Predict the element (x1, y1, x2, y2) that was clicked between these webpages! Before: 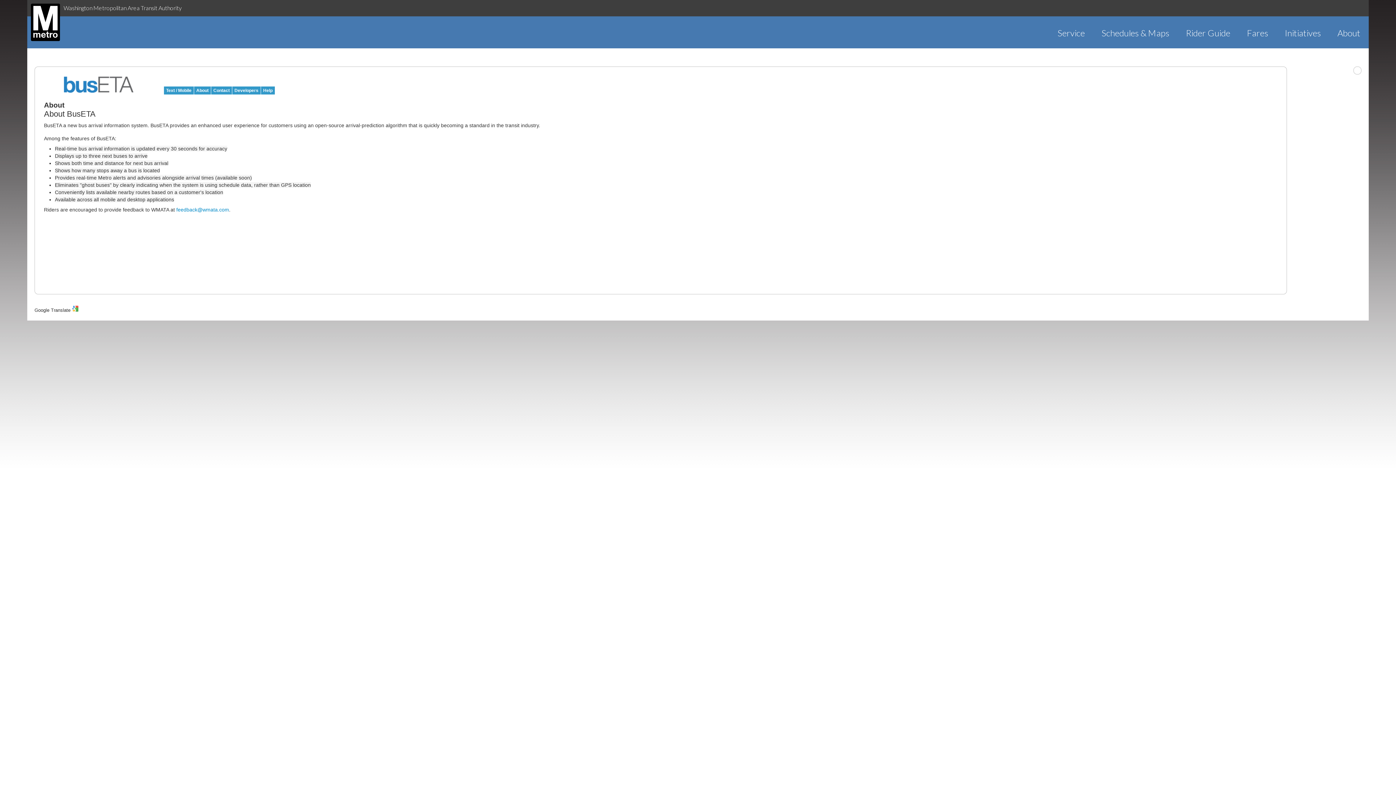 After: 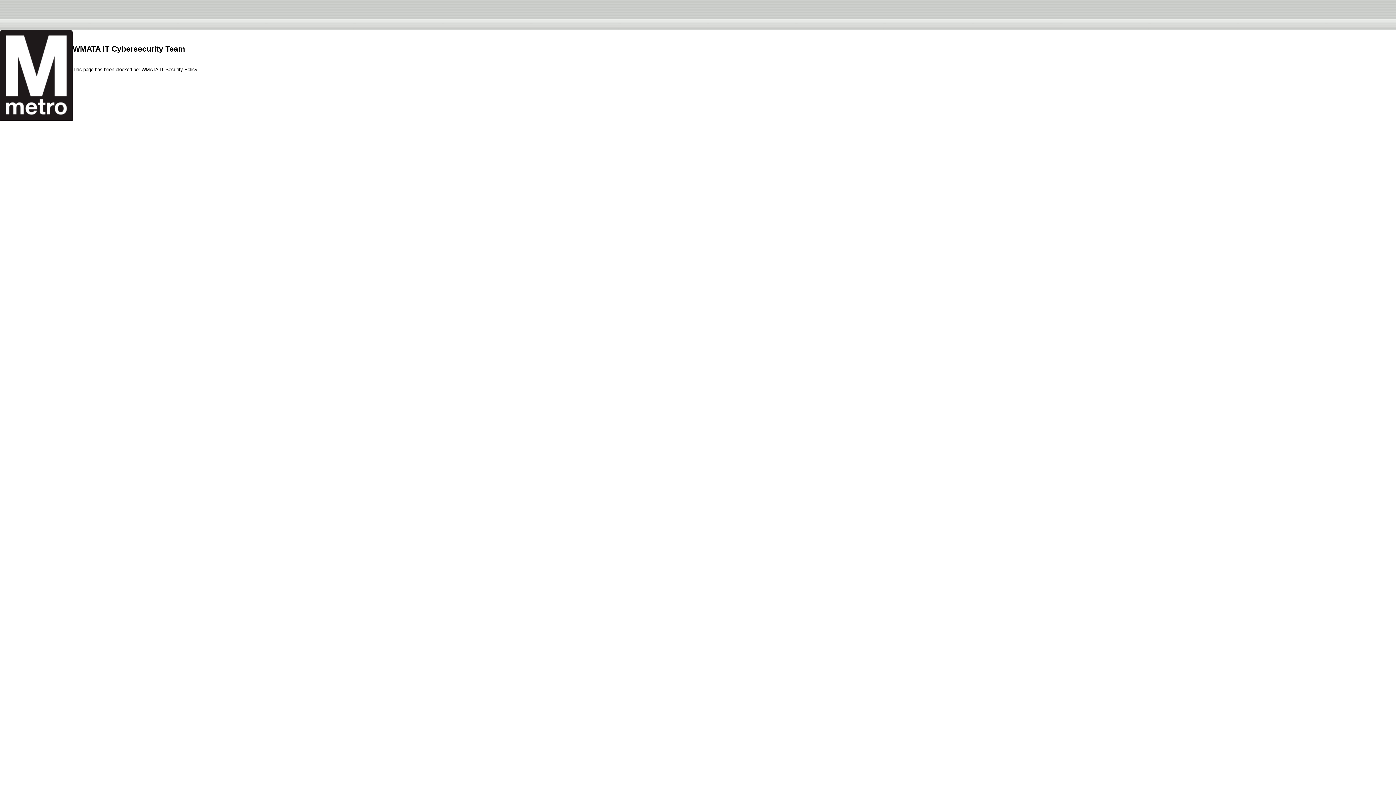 Action: bbox: (1238, 27, 1276, 38) label: Fares